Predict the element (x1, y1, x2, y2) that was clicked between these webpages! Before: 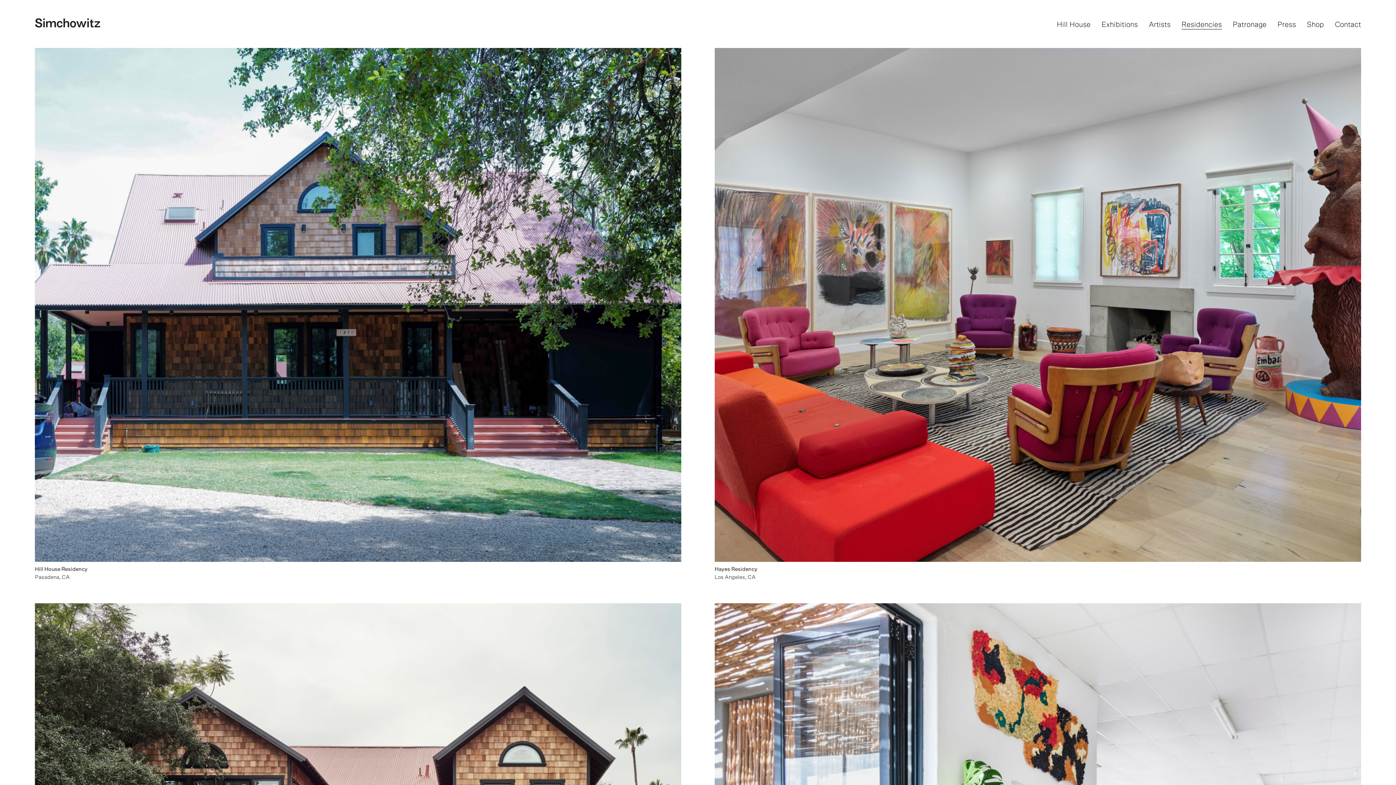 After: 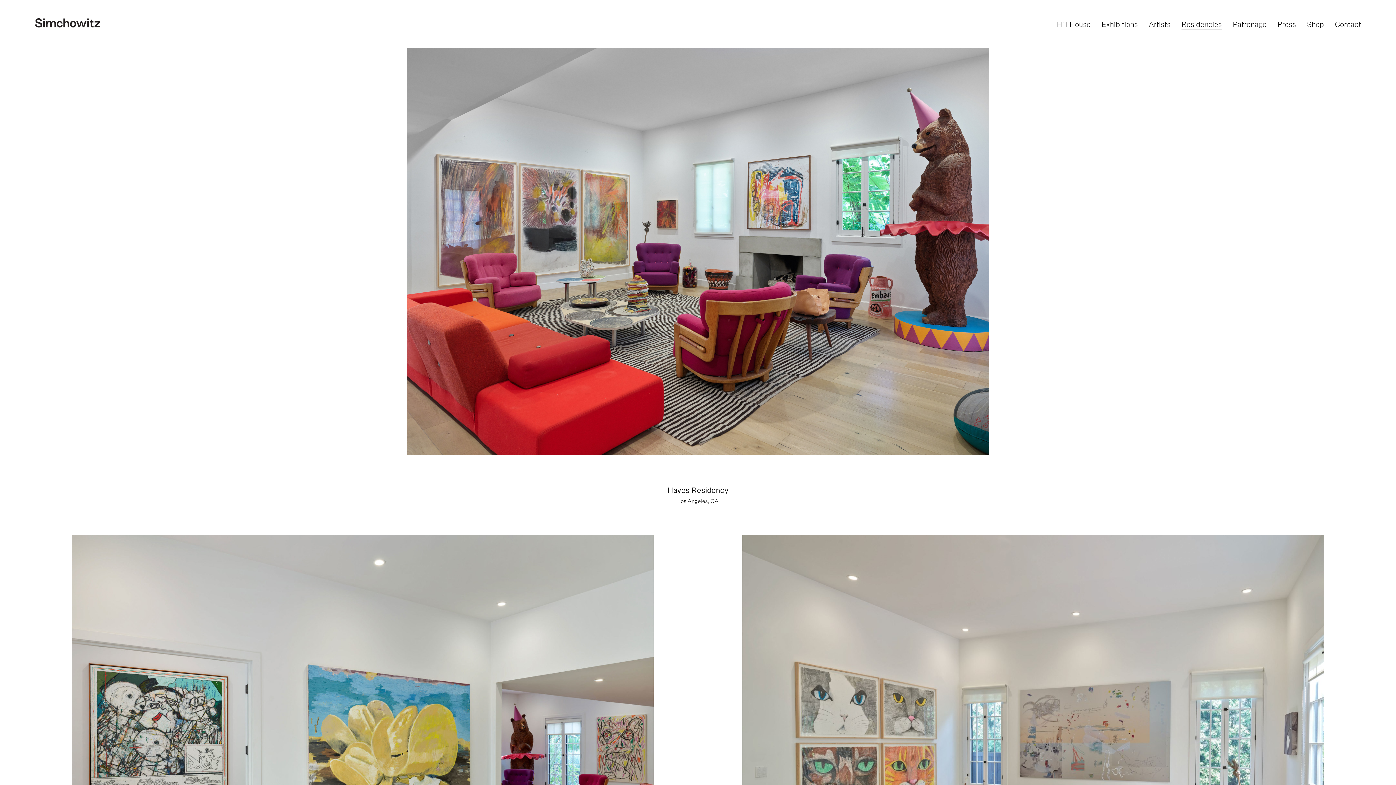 Action: label: Hayes Residency
Los Angeles, CA bbox: (714, 48, 1361, 581)